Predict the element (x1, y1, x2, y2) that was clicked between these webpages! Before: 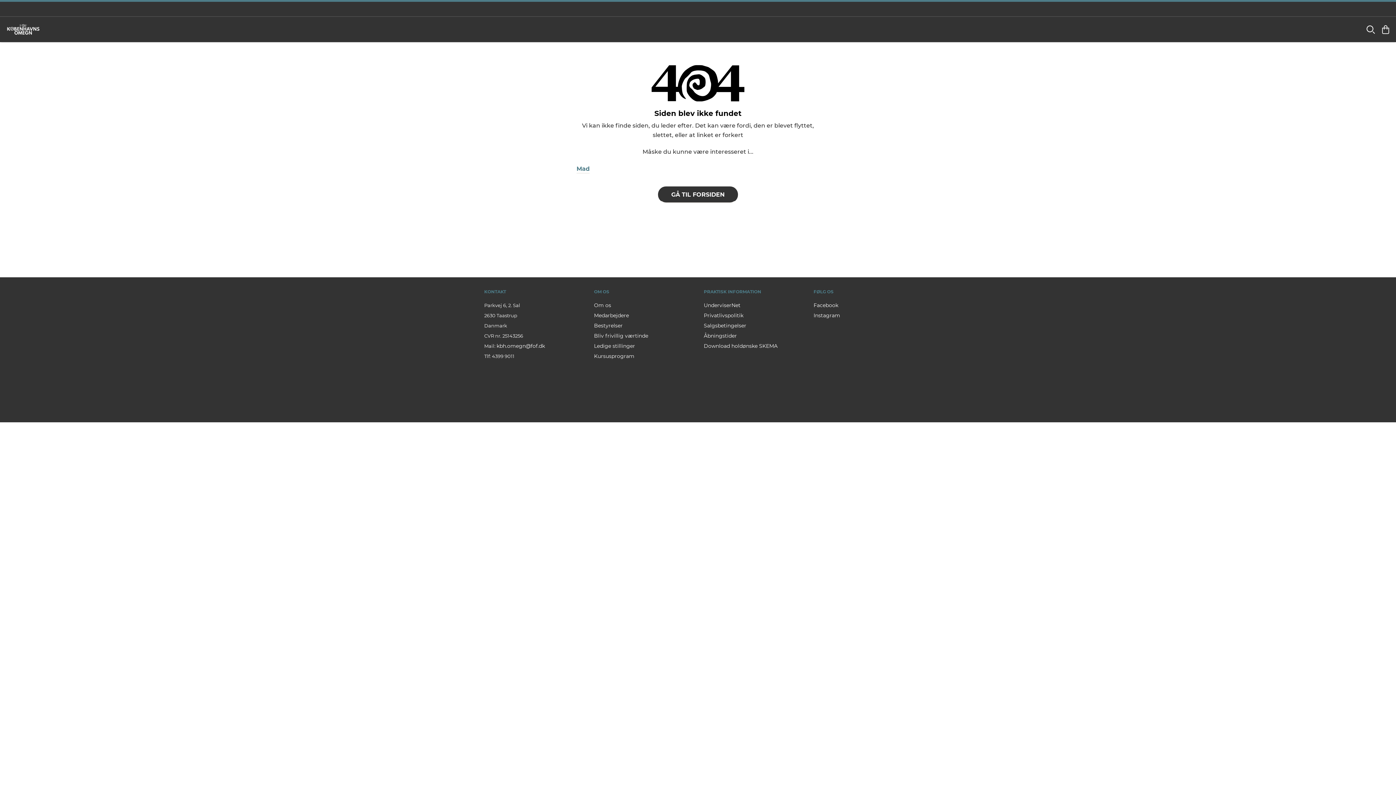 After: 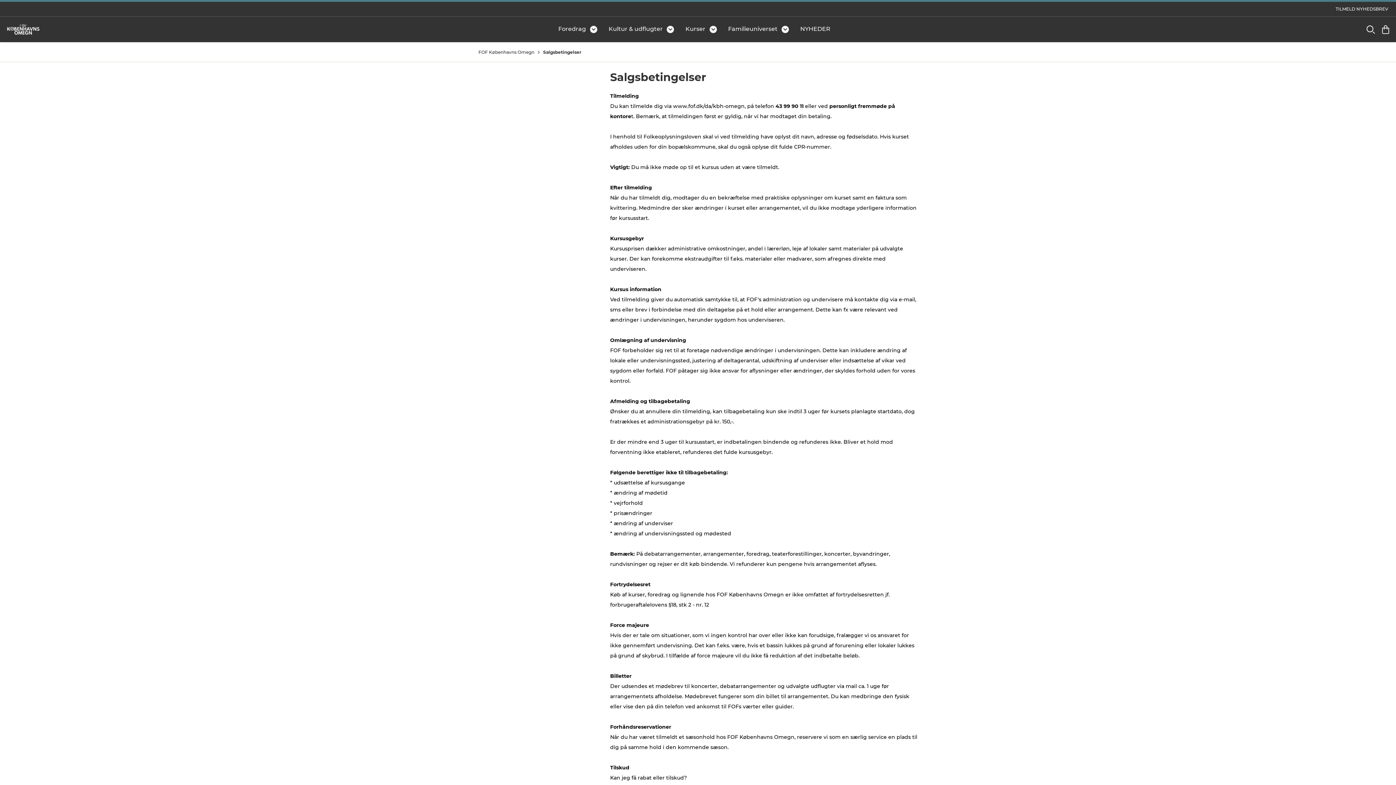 Action: label: Salgsbetingelser bbox: (704, 322, 746, 329)